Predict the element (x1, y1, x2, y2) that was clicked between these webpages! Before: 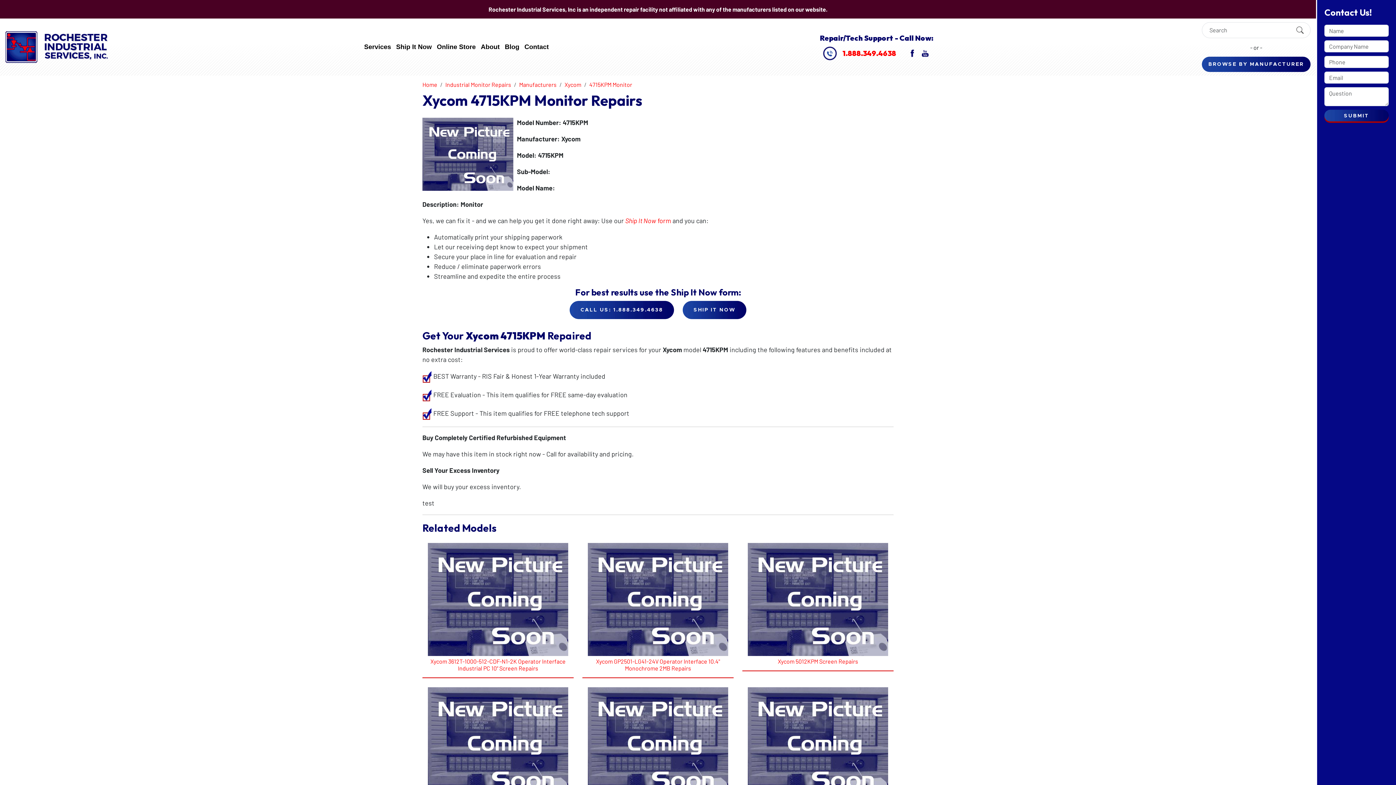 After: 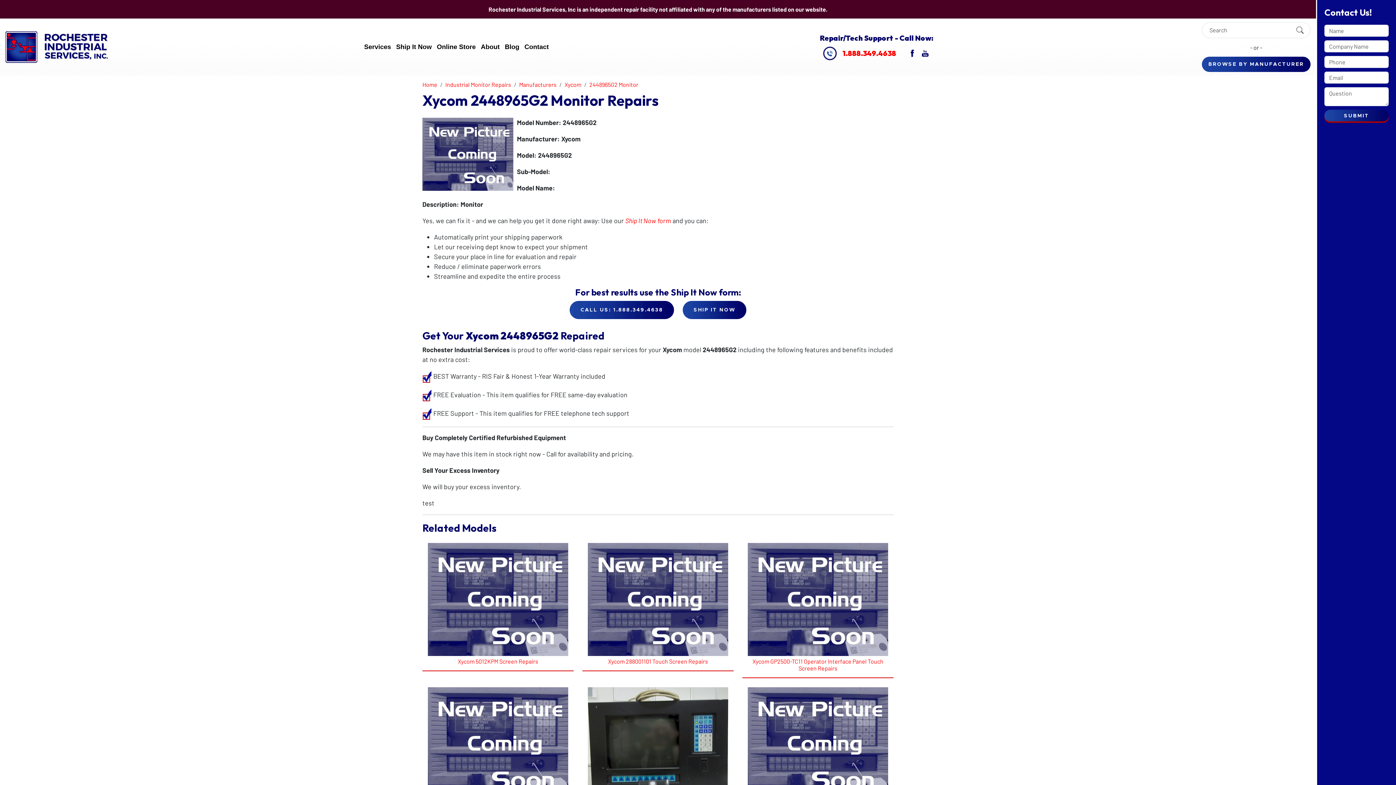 Action: bbox: (588, 740, 728, 747)